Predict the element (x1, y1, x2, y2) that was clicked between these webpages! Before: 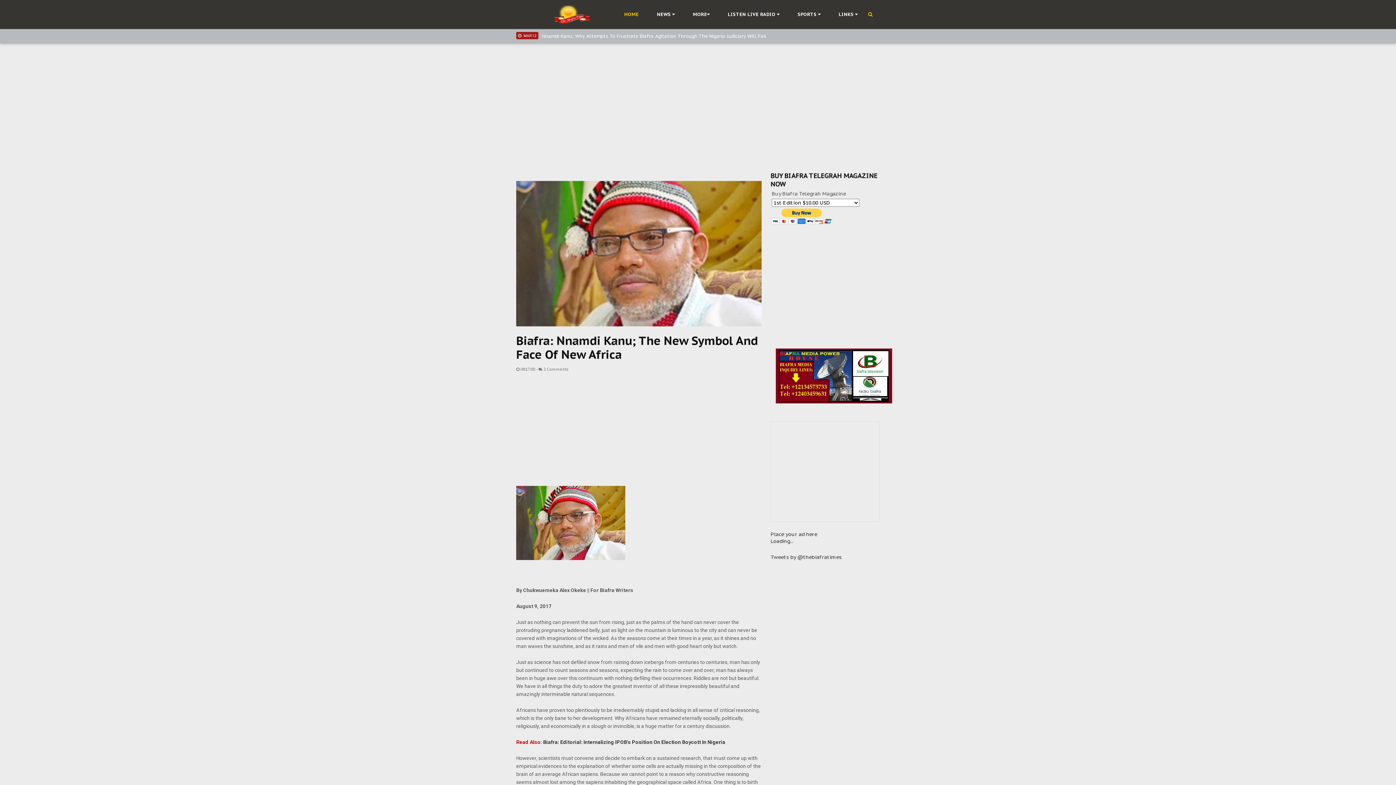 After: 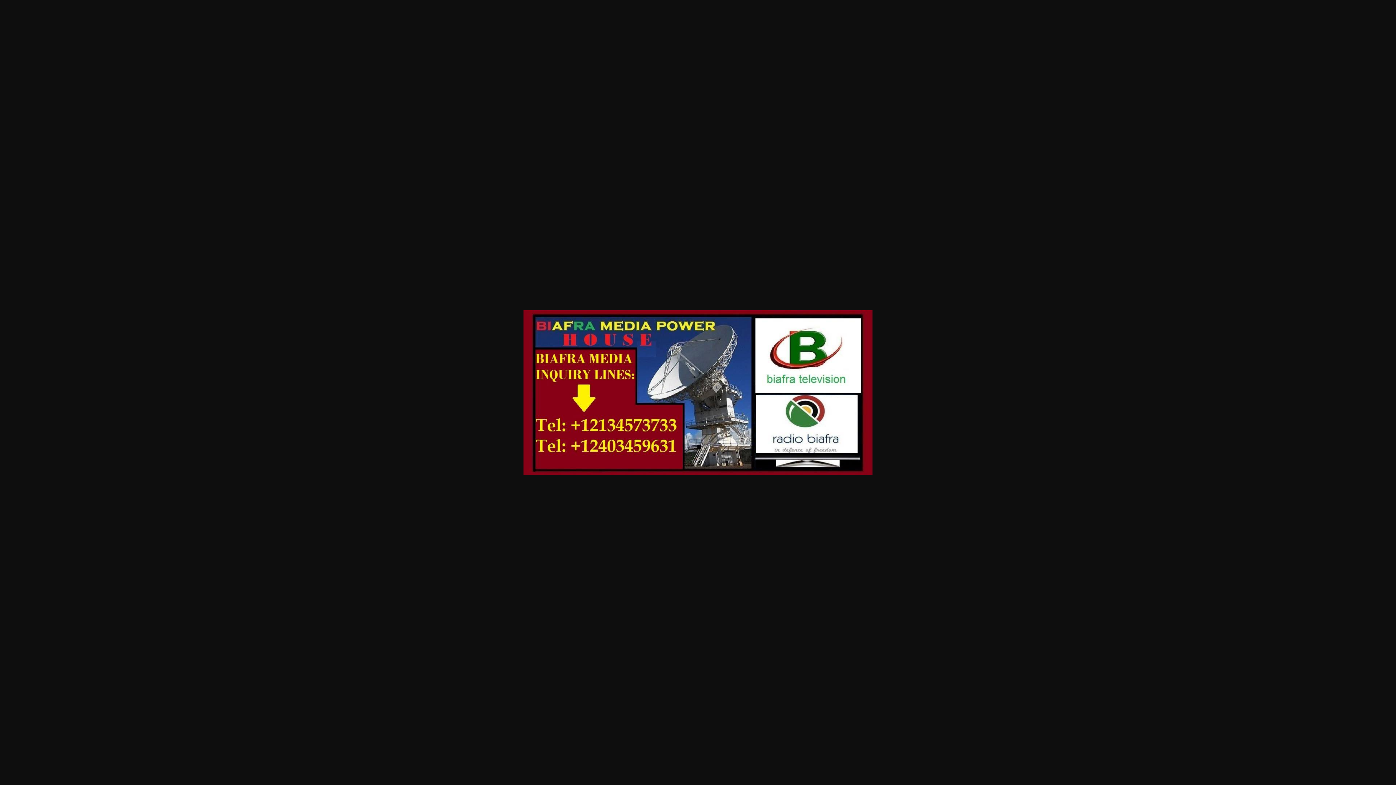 Action: bbox: (776, 398, 892, 405)